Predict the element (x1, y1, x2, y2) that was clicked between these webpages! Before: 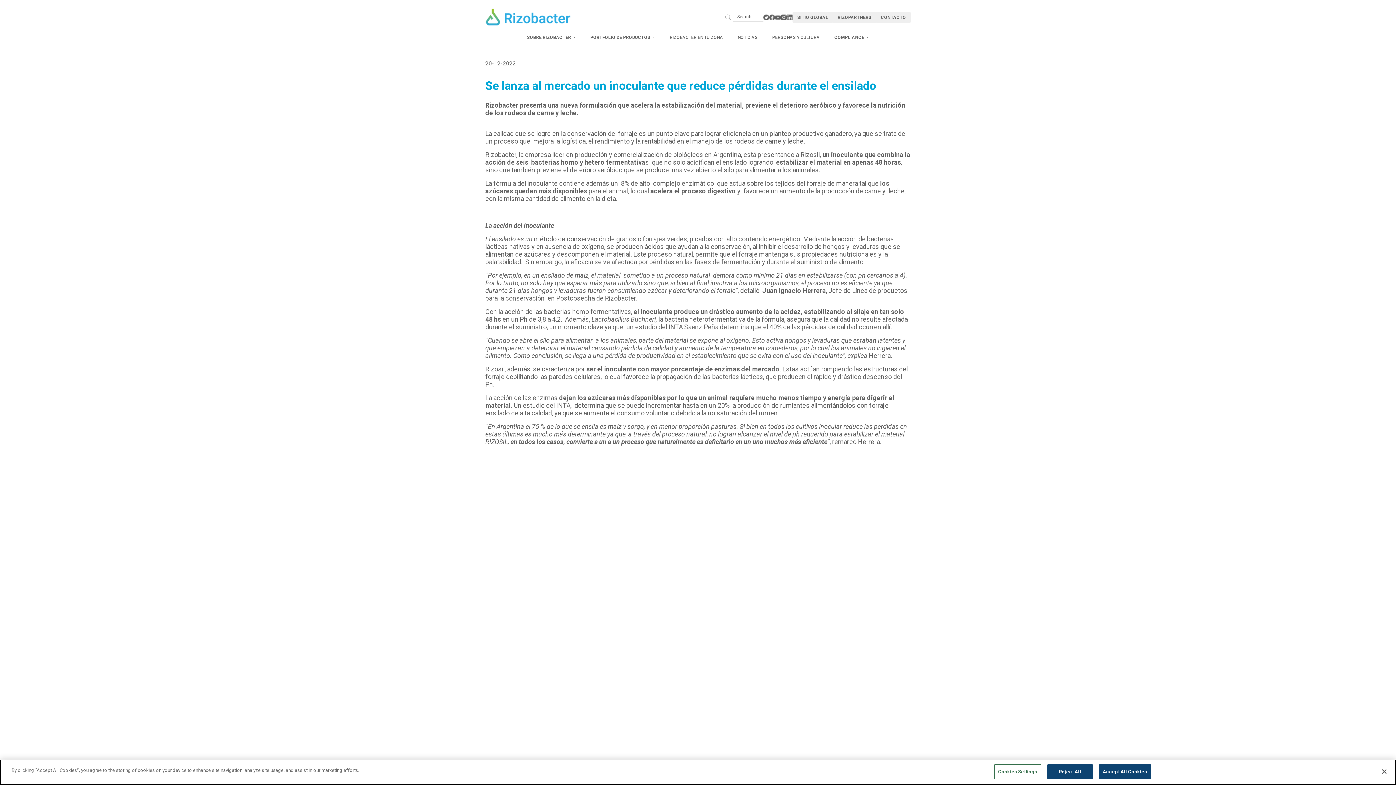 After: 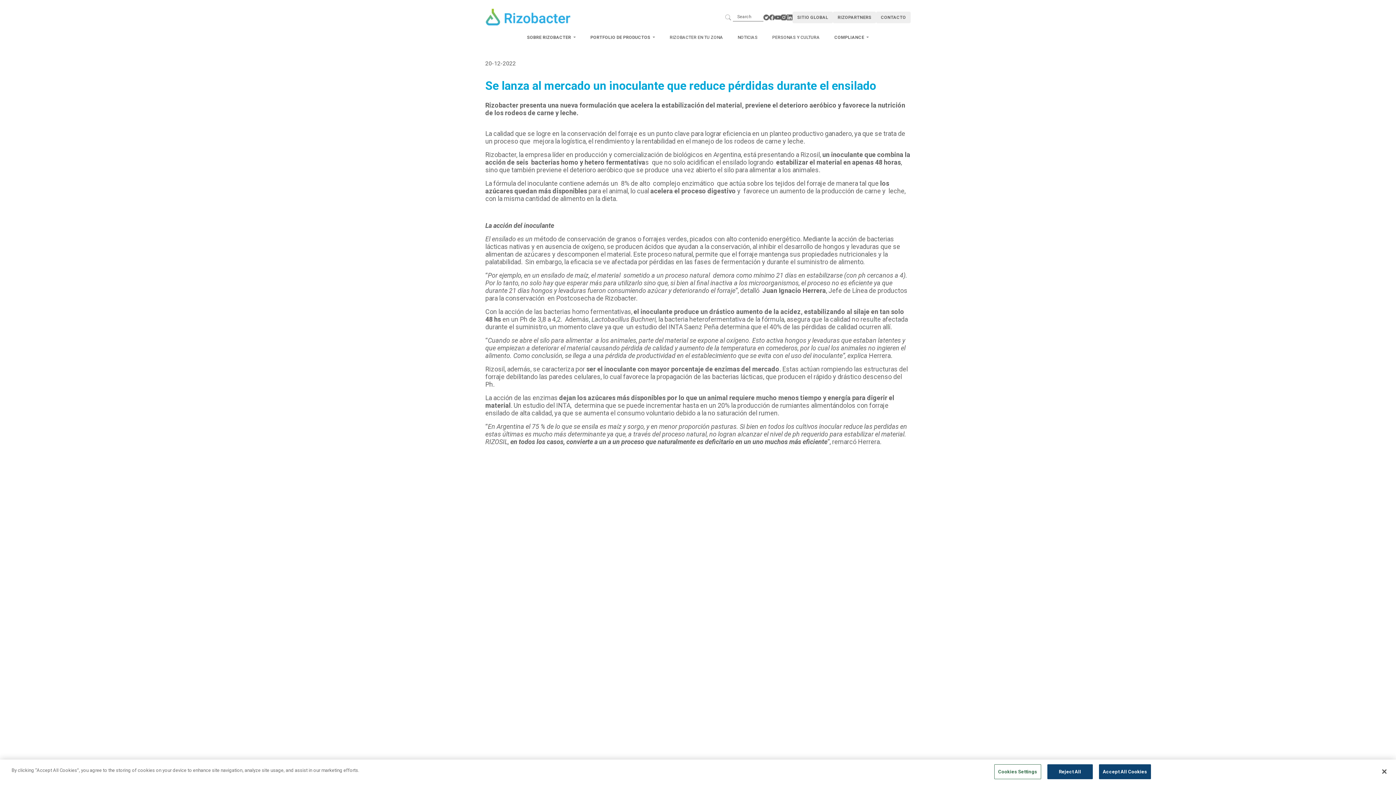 Action: bbox: (786, 14, 792, 20)